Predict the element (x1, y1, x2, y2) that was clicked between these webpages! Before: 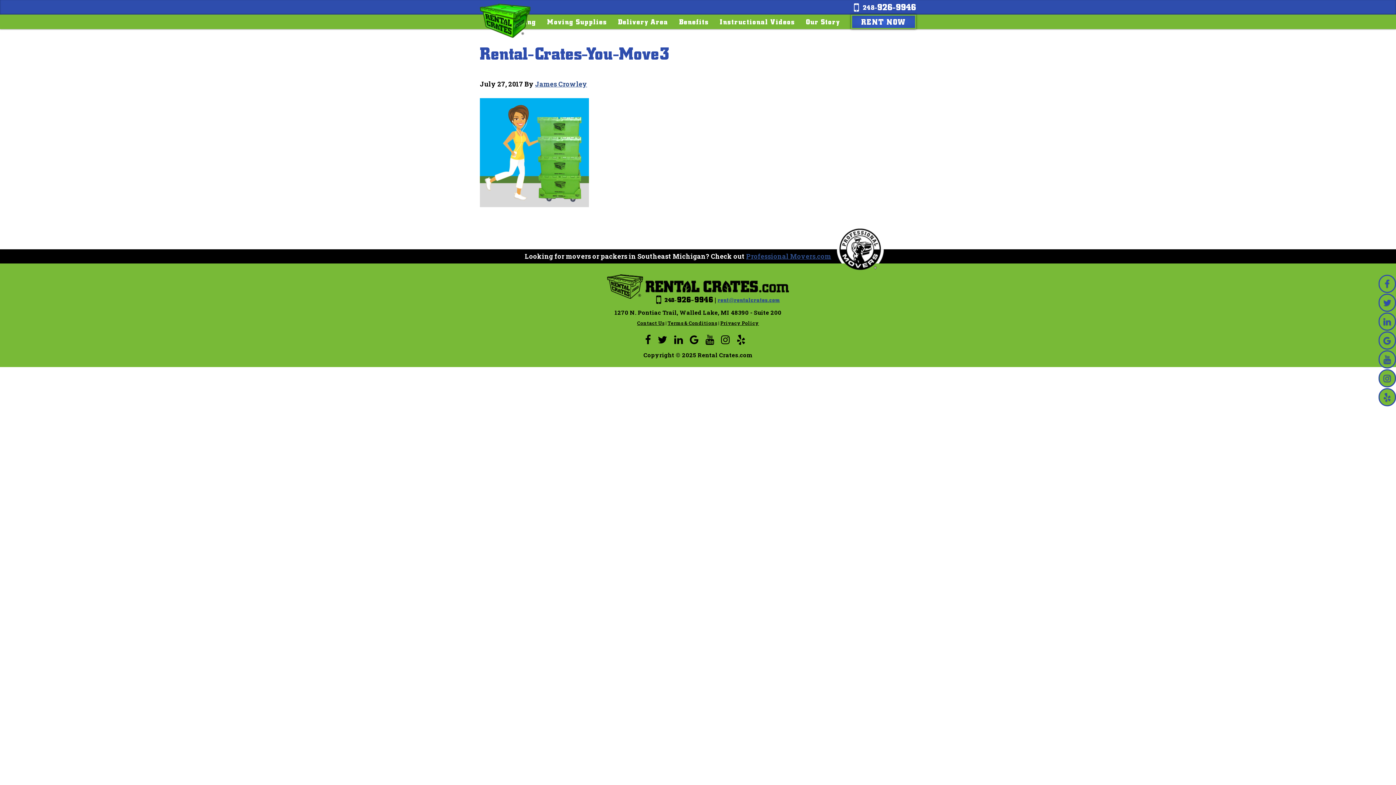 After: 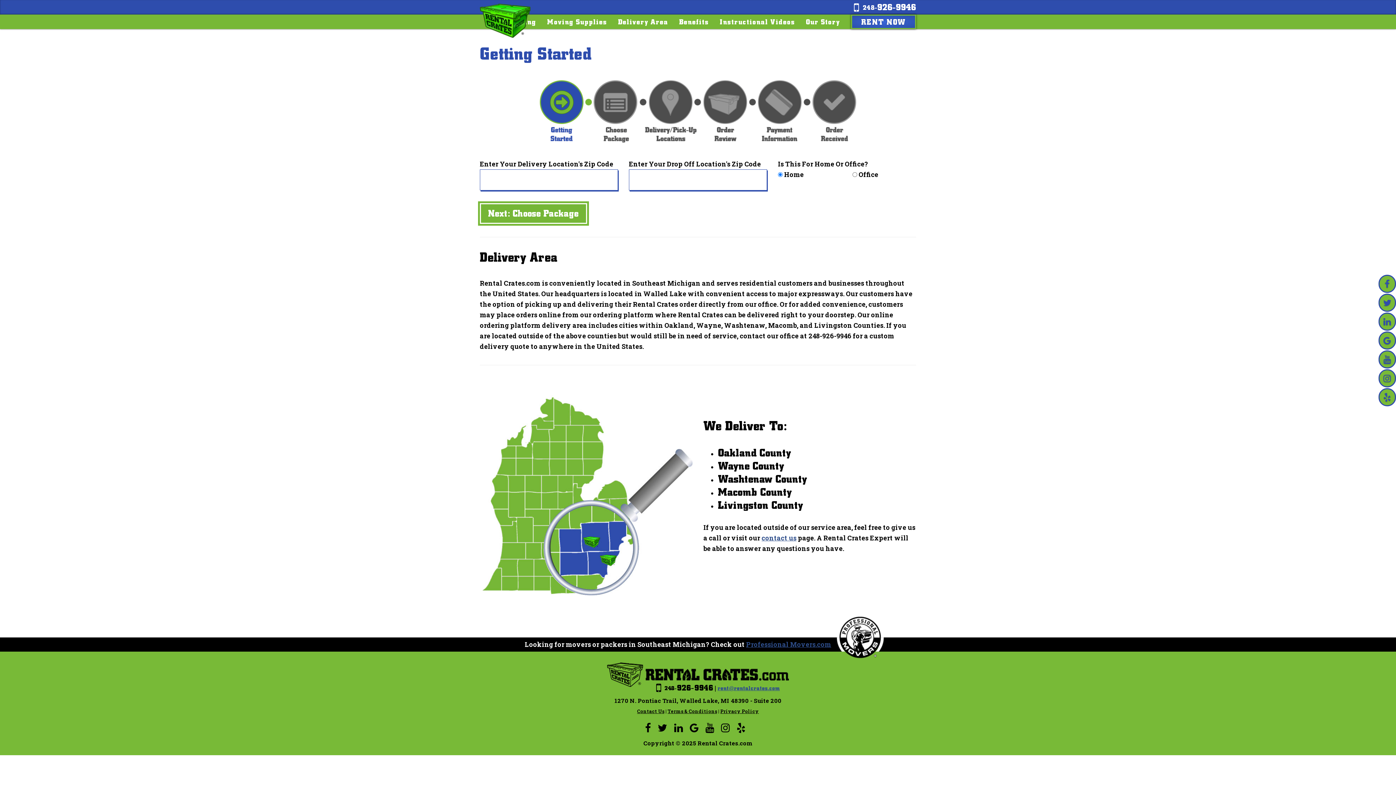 Action: label: RENT NOW bbox: (851, 14, 916, 29)